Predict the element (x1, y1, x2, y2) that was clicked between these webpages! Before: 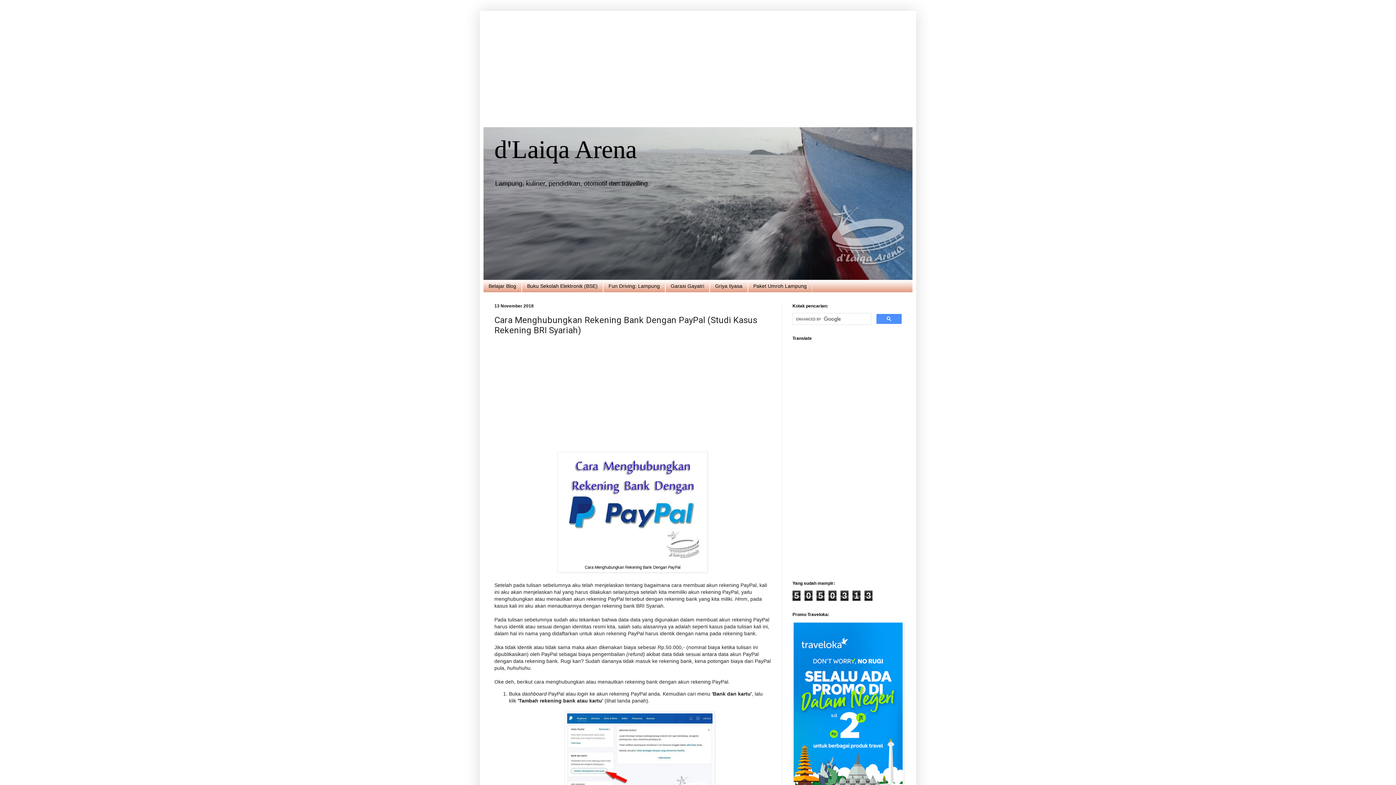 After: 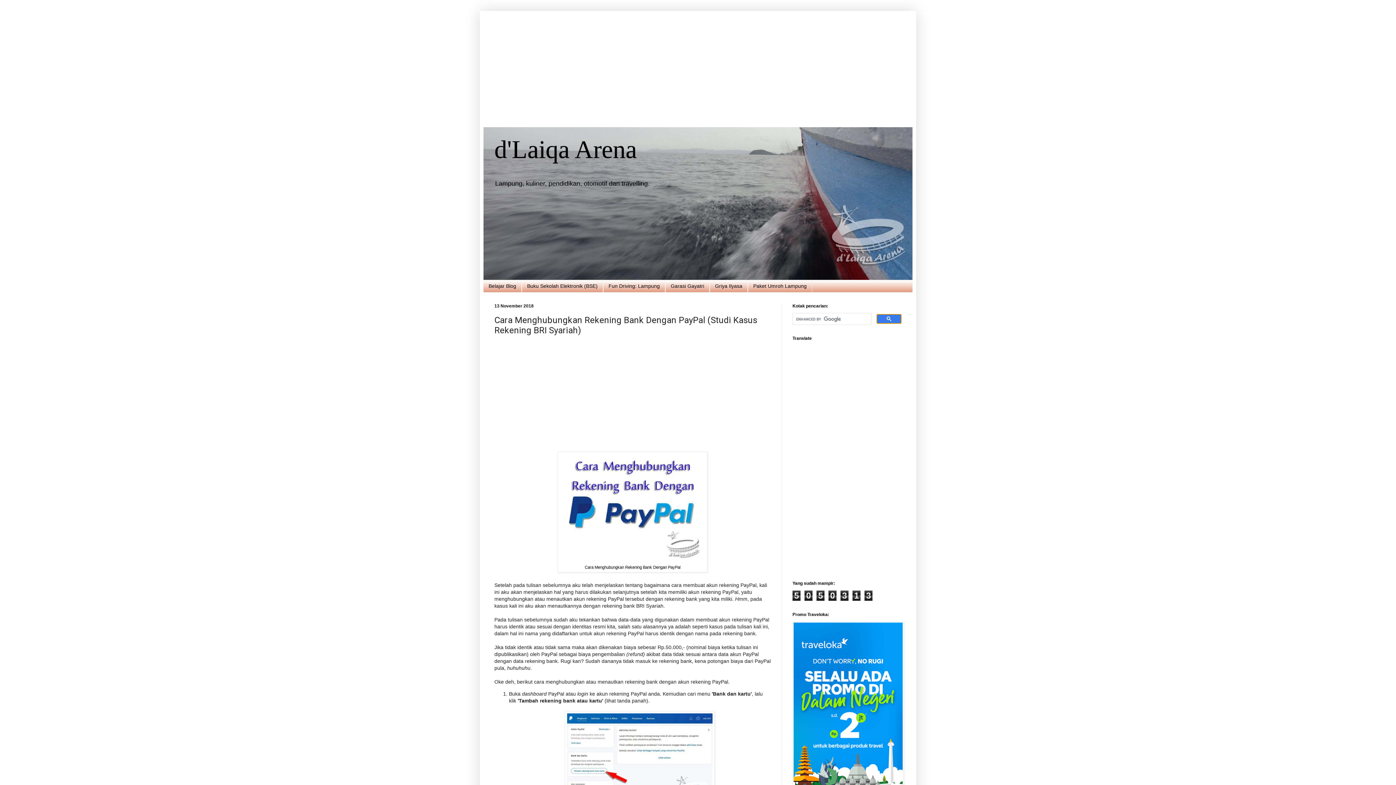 Action: bbox: (876, 314, 901, 323)